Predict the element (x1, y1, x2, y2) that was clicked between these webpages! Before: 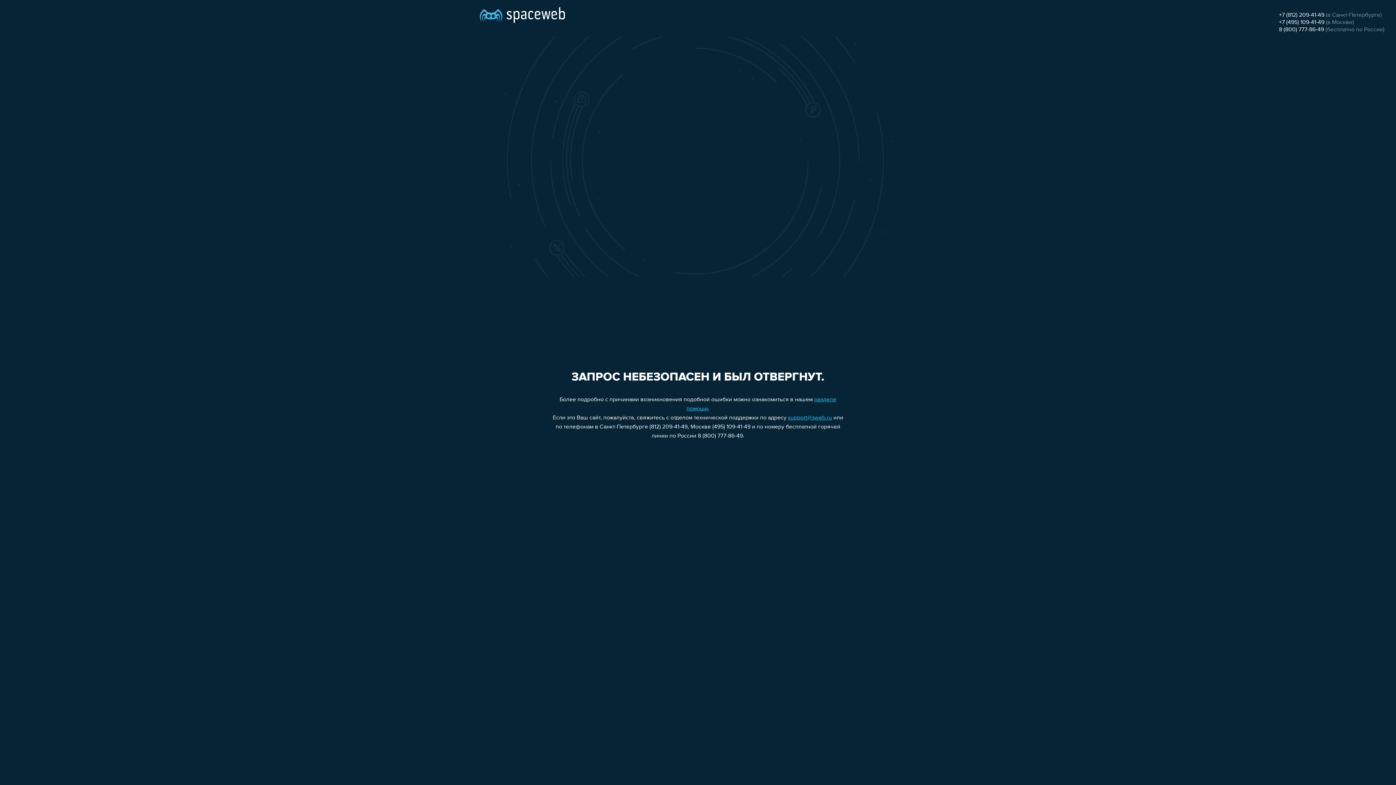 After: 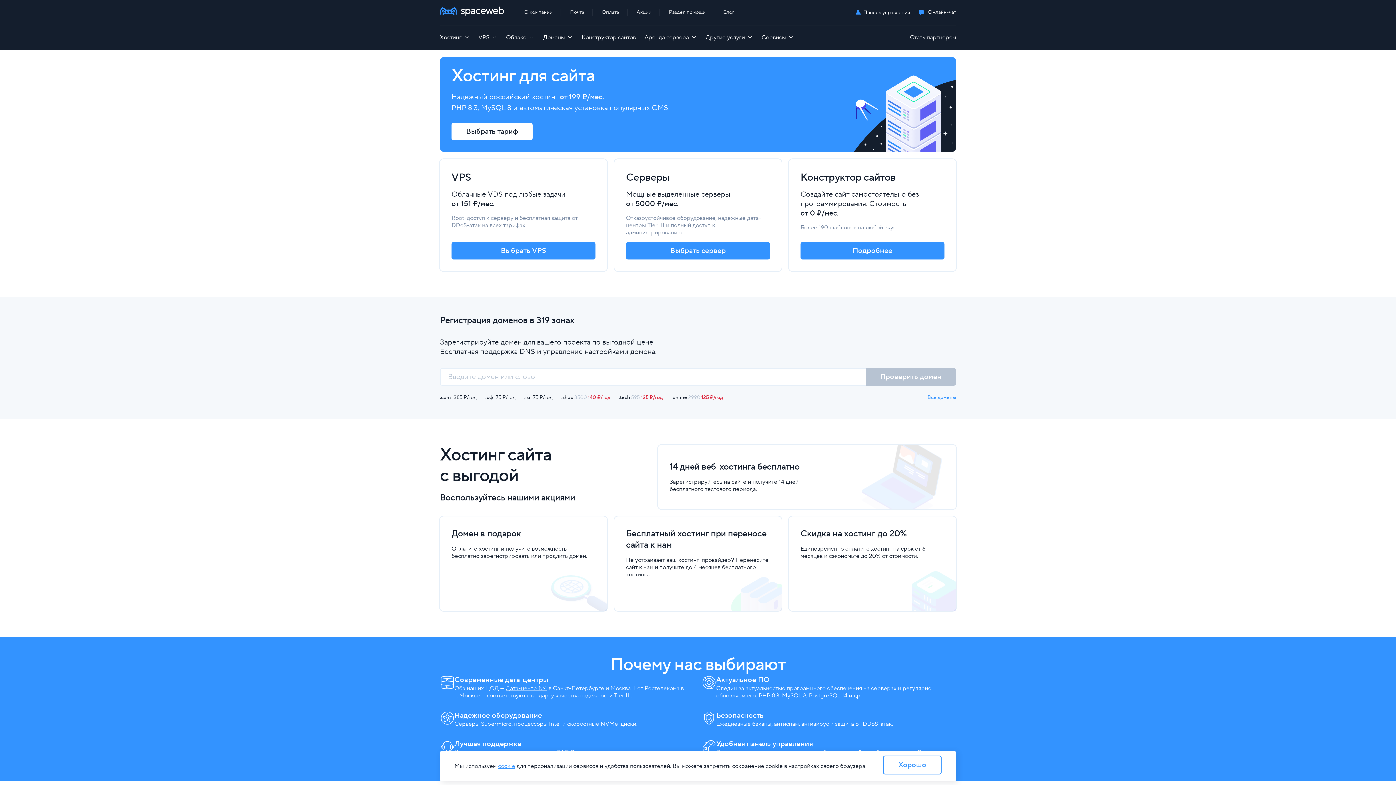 Action: bbox: (480, 0, 565, 25)